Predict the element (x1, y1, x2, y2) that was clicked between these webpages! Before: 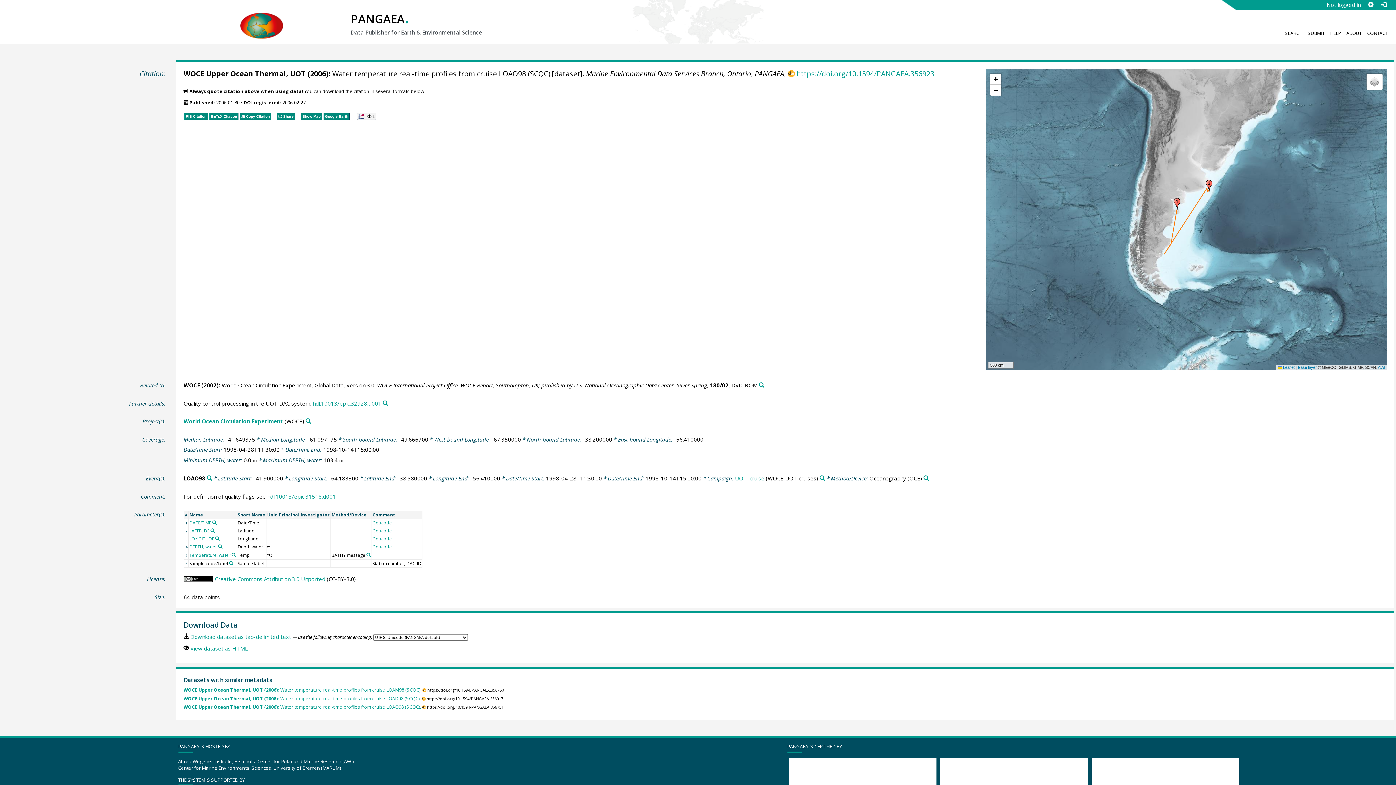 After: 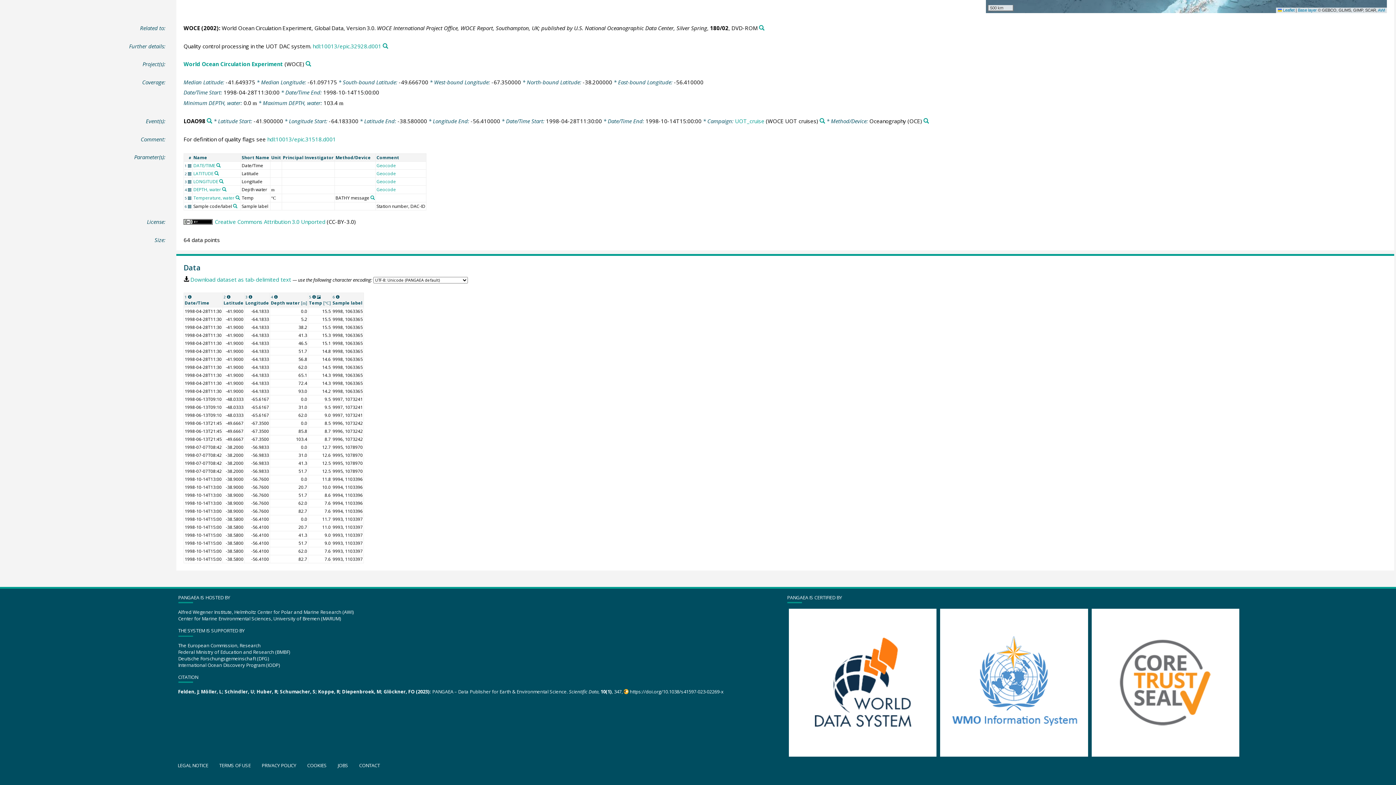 Action: bbox: (183, 645, 247, 652) label: View dataset as HTML